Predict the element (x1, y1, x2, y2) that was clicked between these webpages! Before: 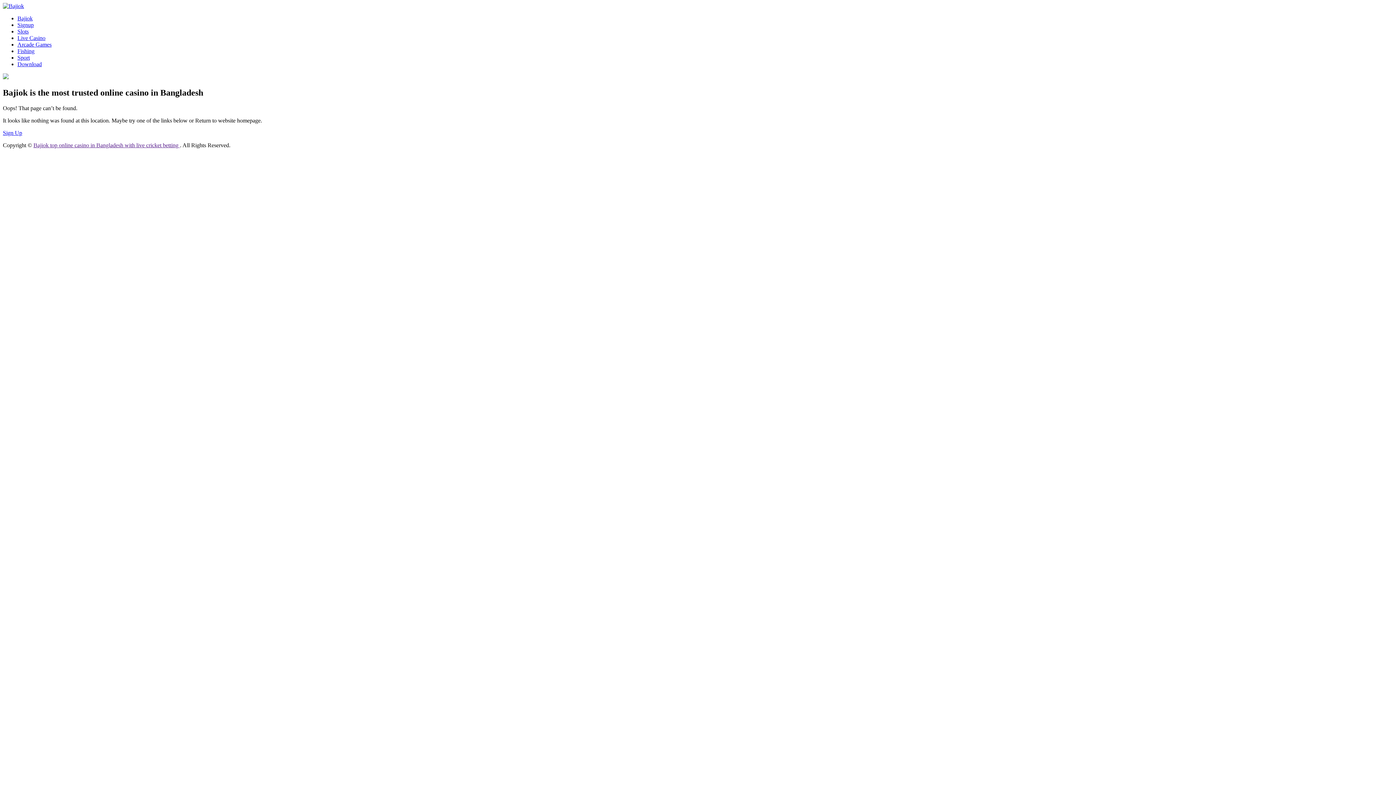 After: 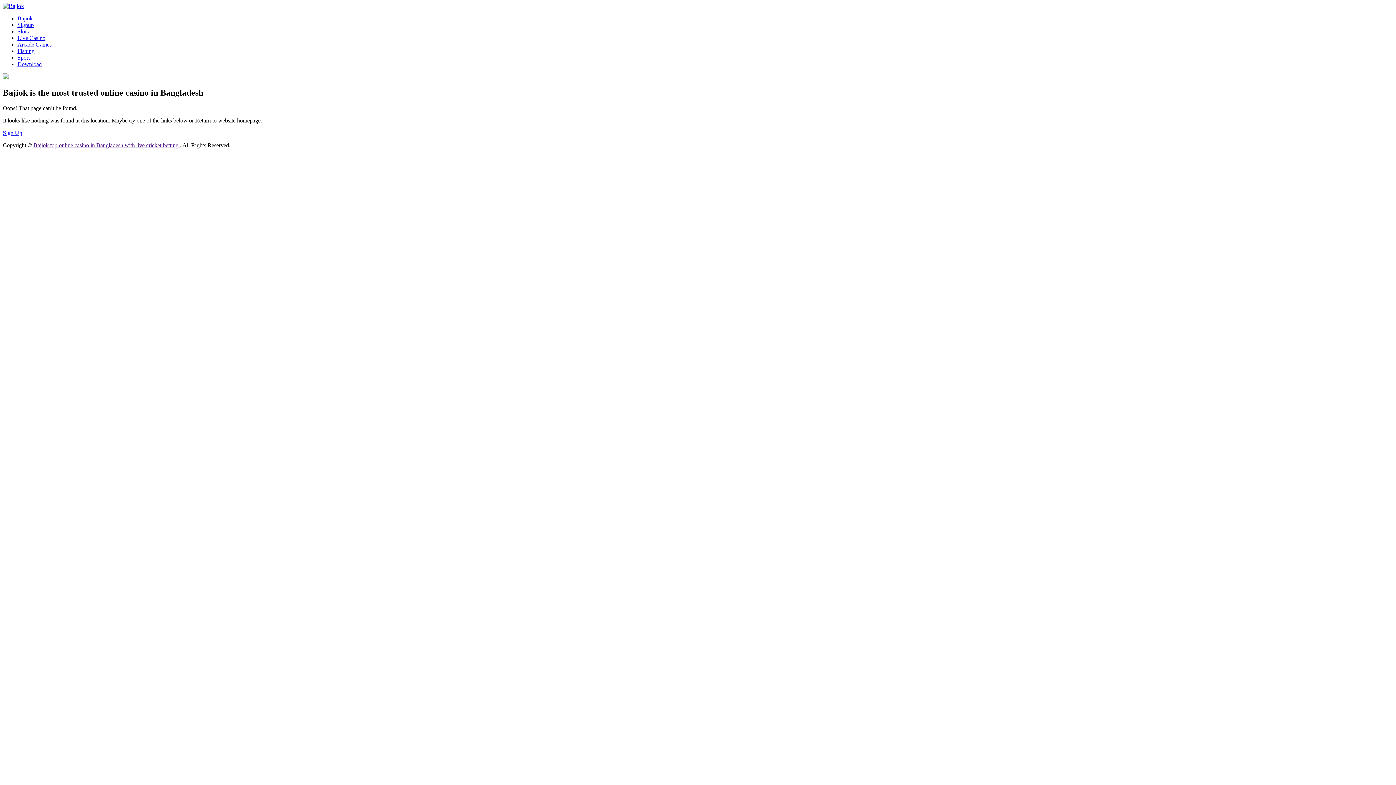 Action: bbox: (17, 54, 29, 60) label: Sport